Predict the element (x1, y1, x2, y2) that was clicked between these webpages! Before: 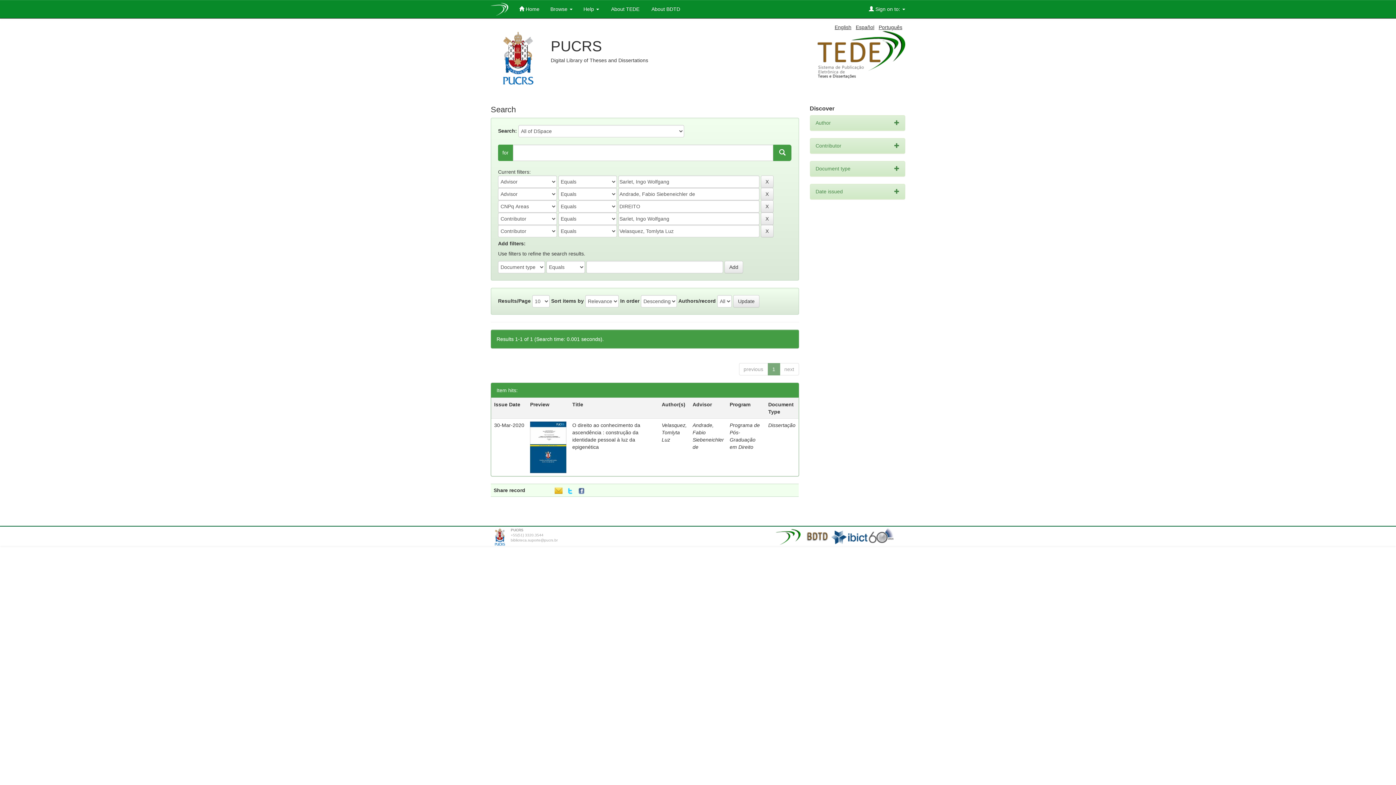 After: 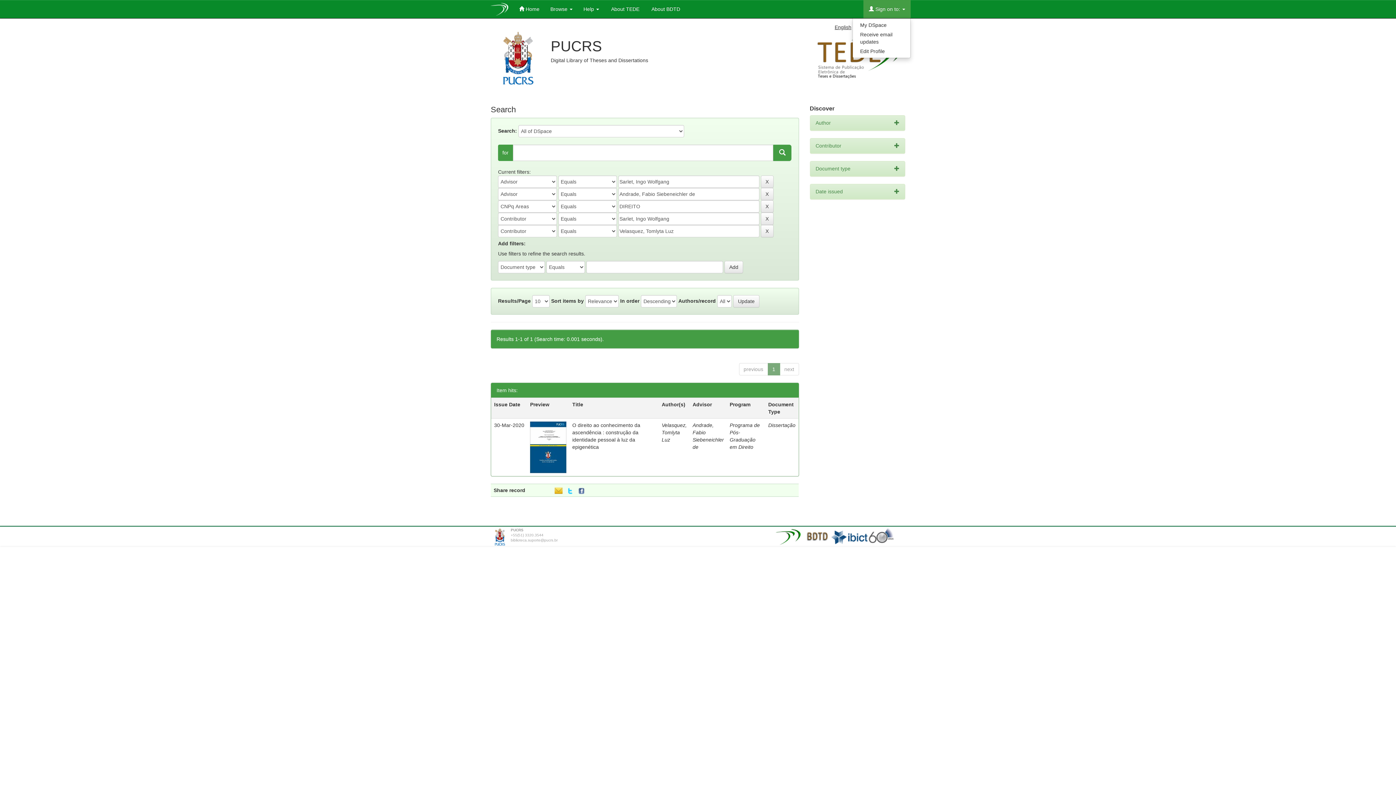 Action: label:  Sign on to:  bbox: (863, 0, 910, 18)